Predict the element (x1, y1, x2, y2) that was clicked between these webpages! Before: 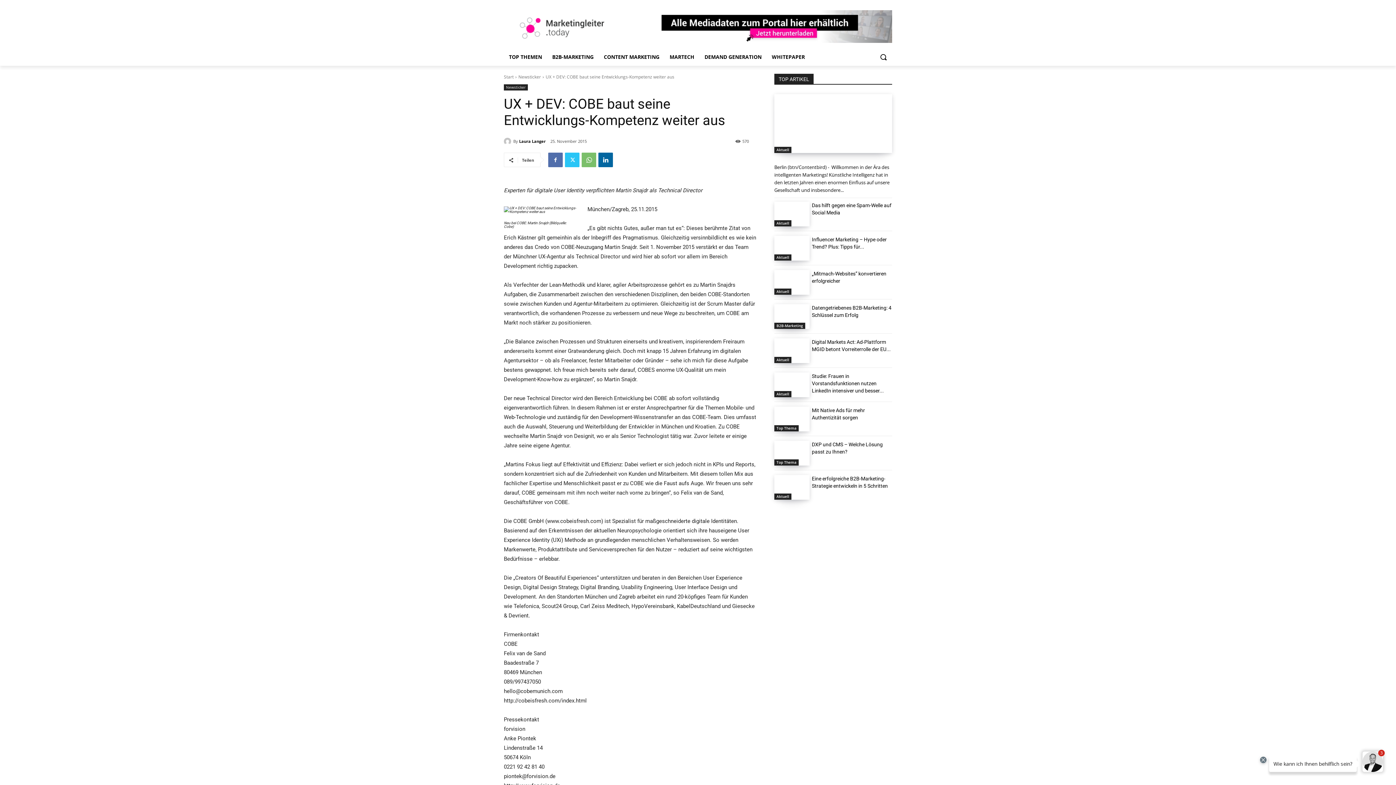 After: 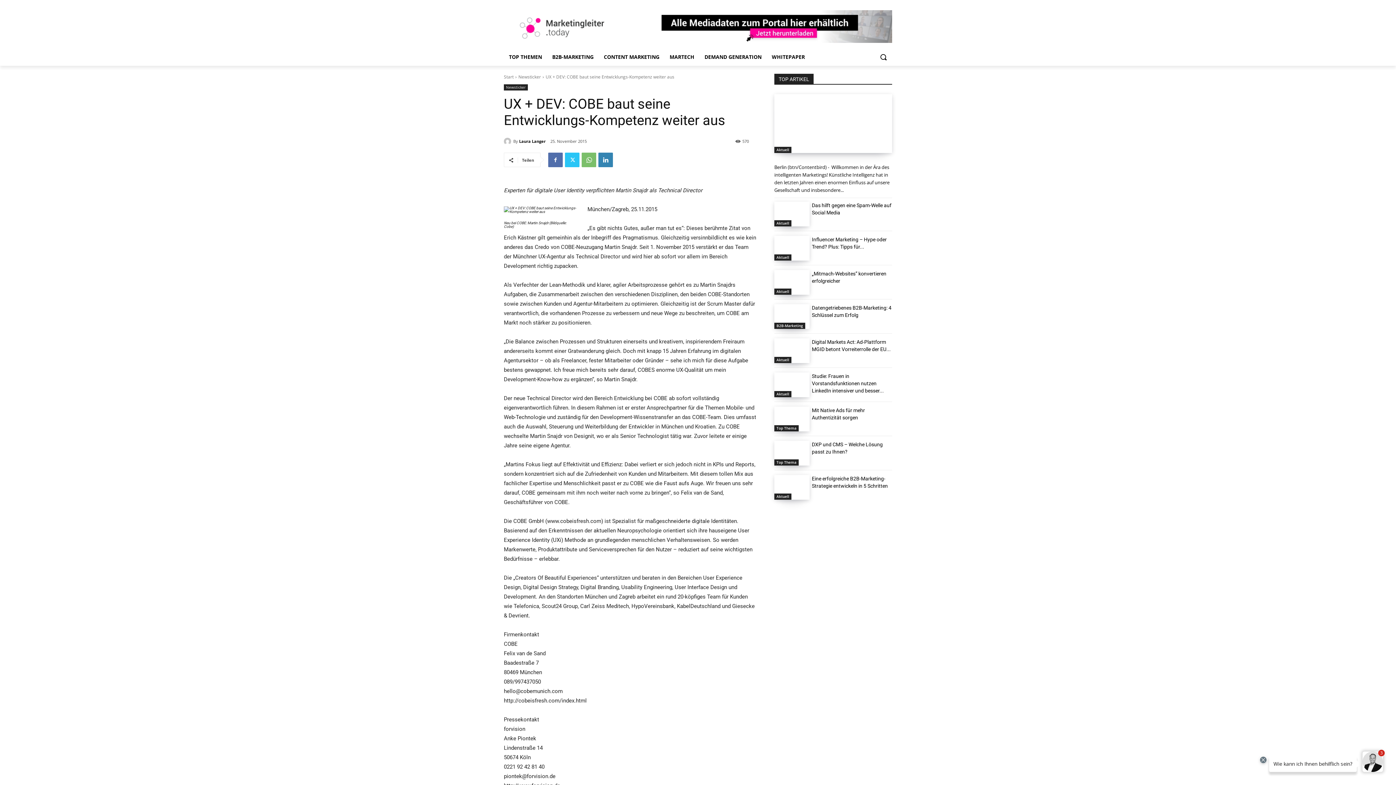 Action: bbox: (598, 152, 613, 167)